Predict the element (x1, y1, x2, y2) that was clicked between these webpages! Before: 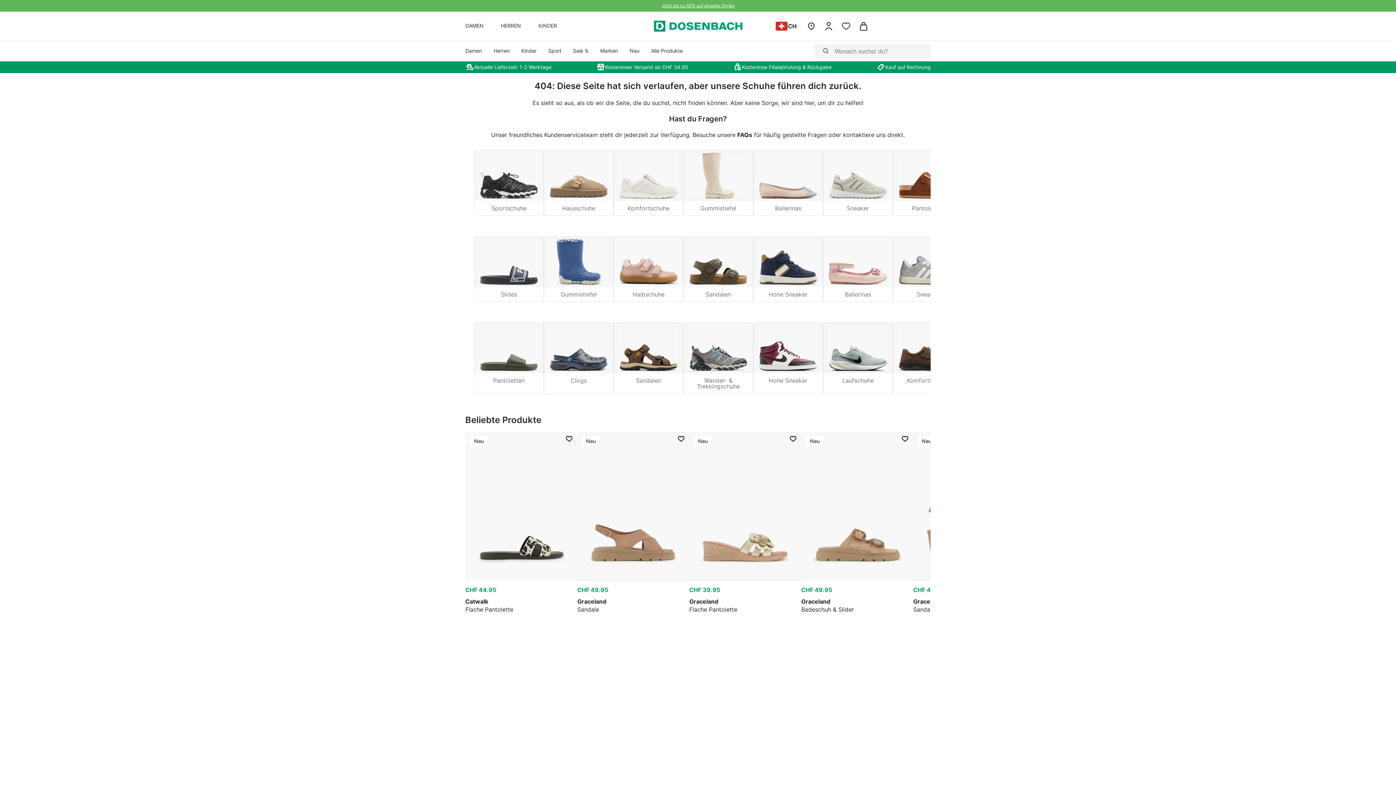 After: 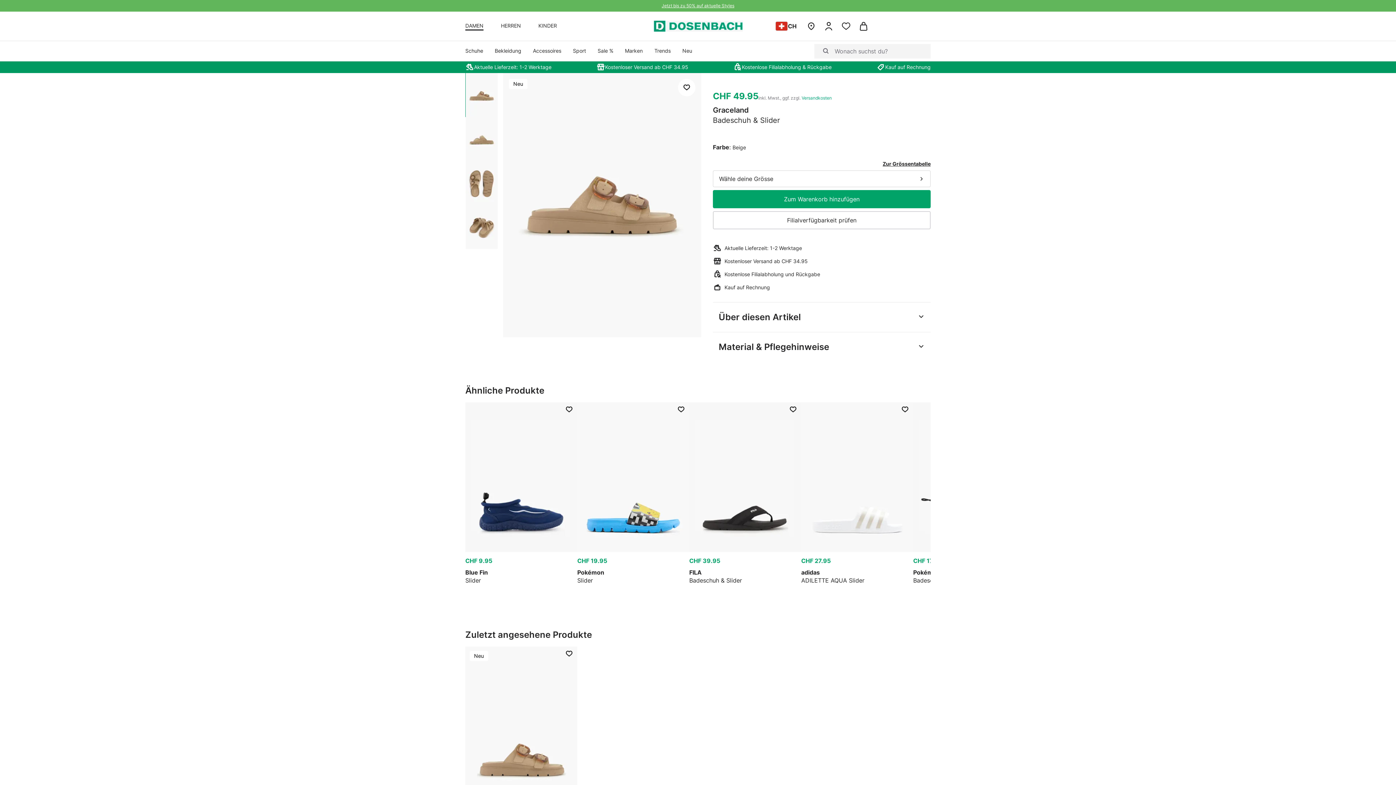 Action: label: Graceland Badeschuh & Slider Beige bbox: (801, 431, 913, 635)